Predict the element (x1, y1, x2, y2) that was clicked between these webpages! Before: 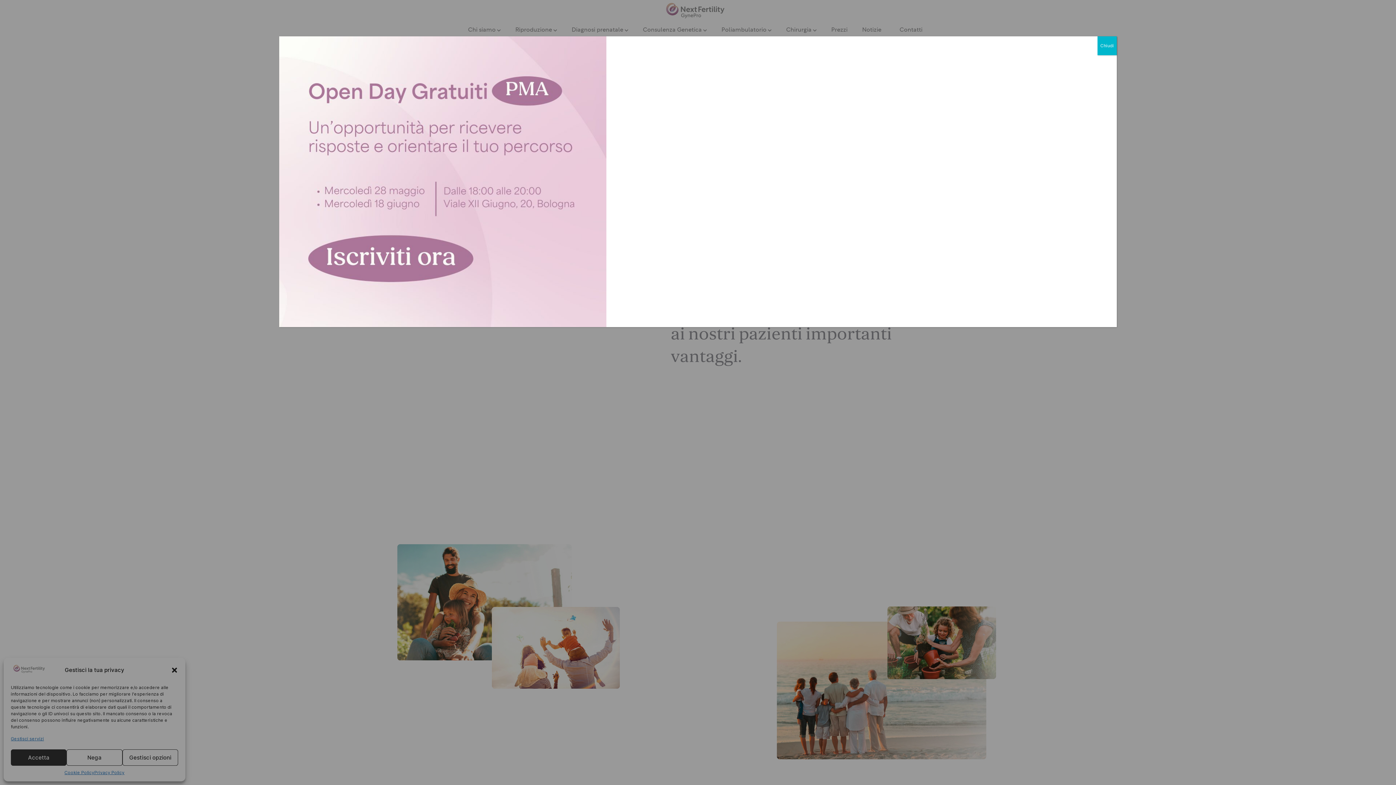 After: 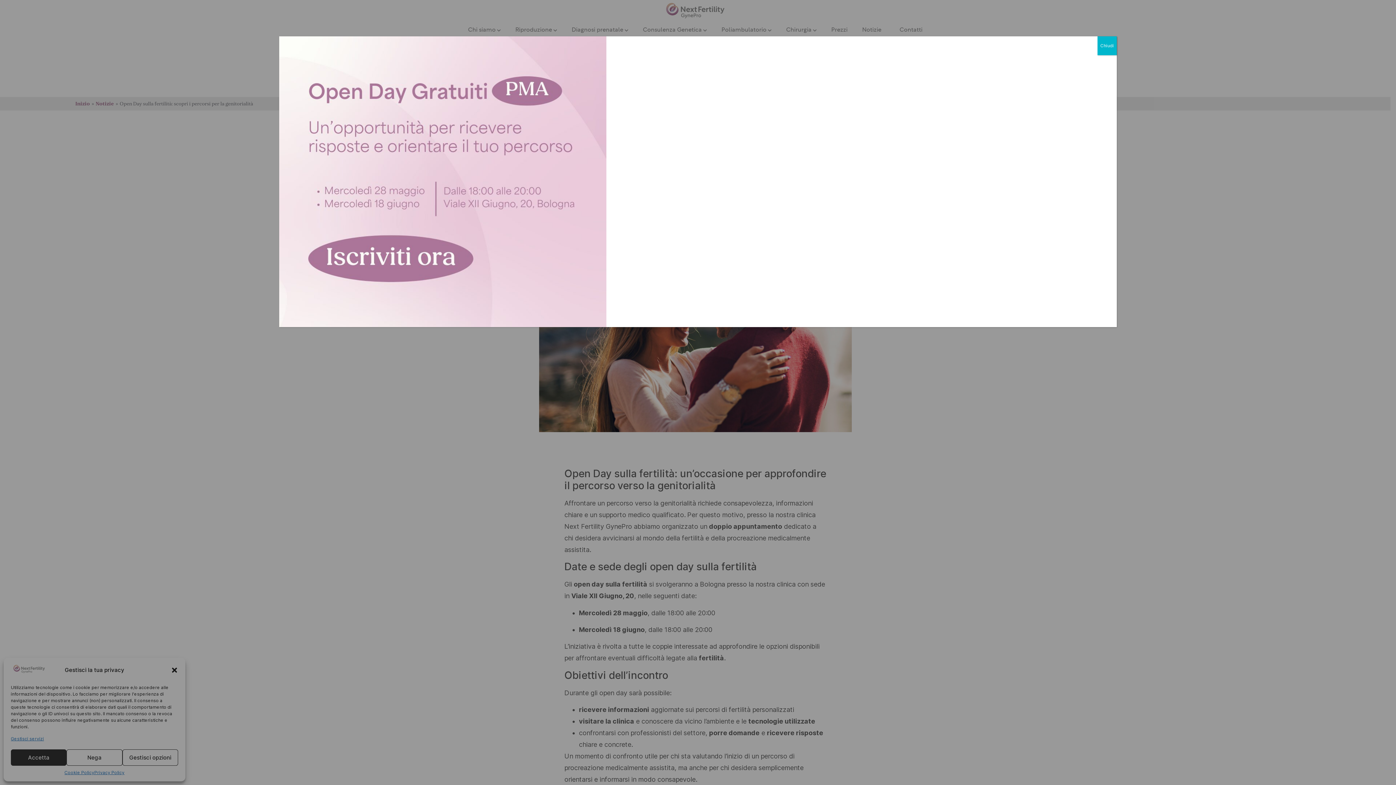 Action: bbox: (279, 36, 1117, 327)